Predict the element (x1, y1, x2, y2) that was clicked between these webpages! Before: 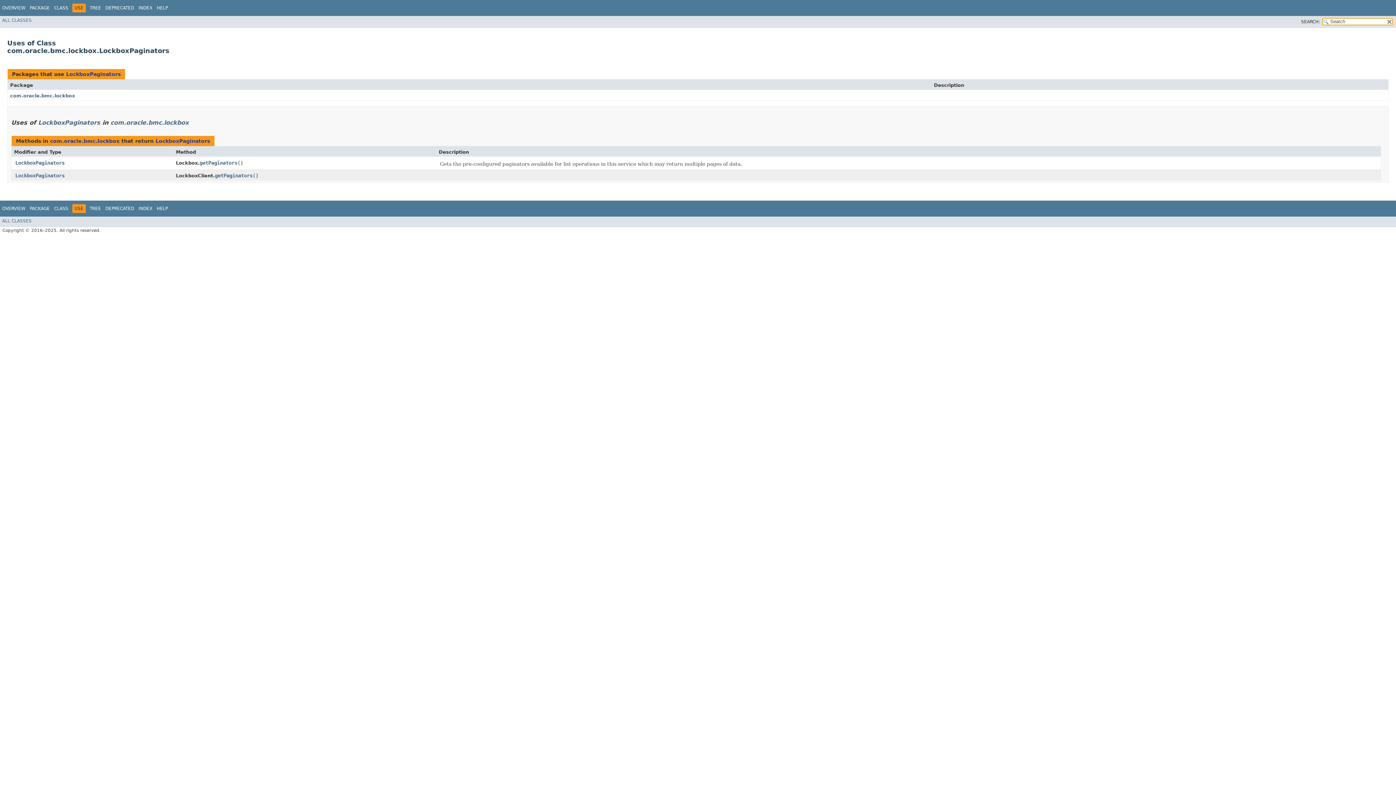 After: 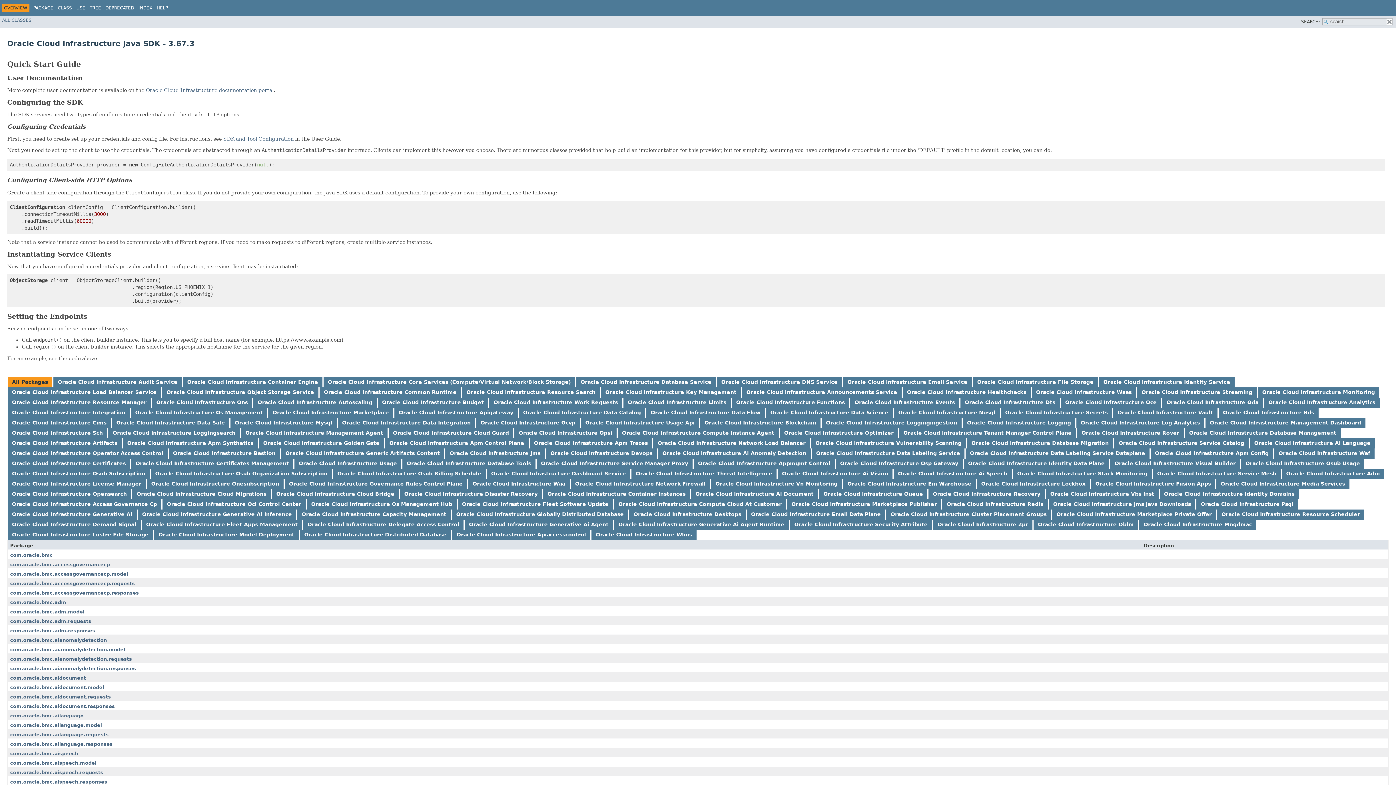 Action: label: OVERVIEW bbox: (2, 206, 25, 211)